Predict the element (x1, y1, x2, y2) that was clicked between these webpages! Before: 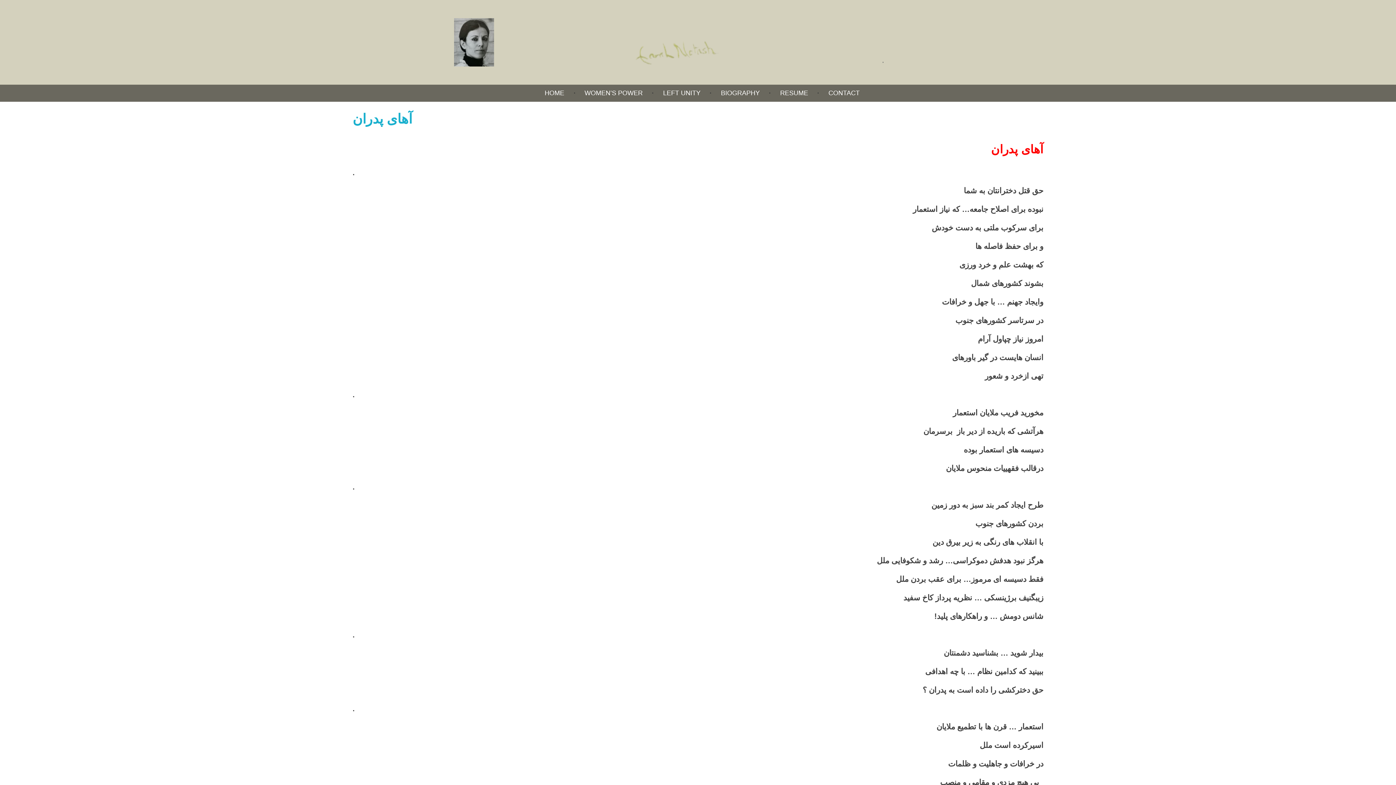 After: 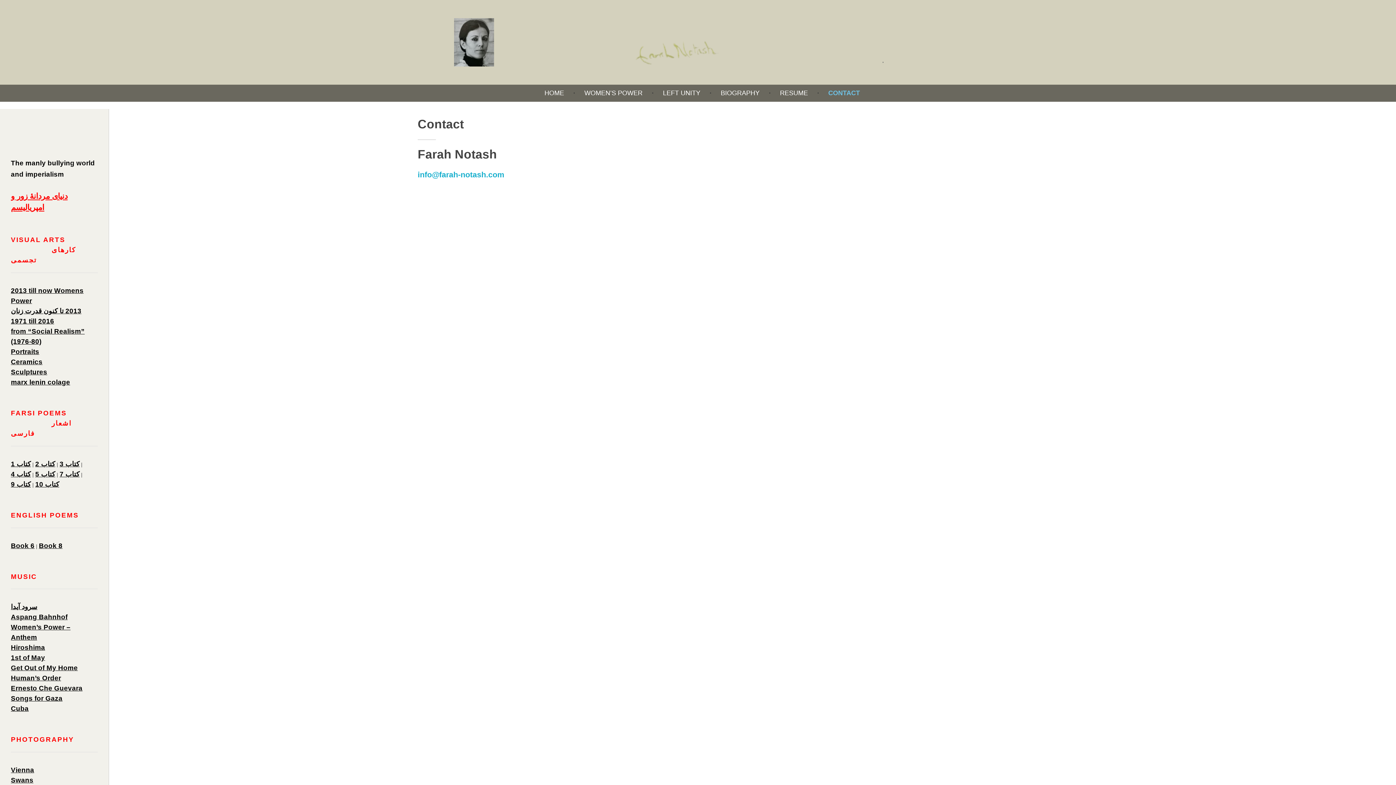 Action: bbox: (820, 88, 860, 98) label: CONTACT